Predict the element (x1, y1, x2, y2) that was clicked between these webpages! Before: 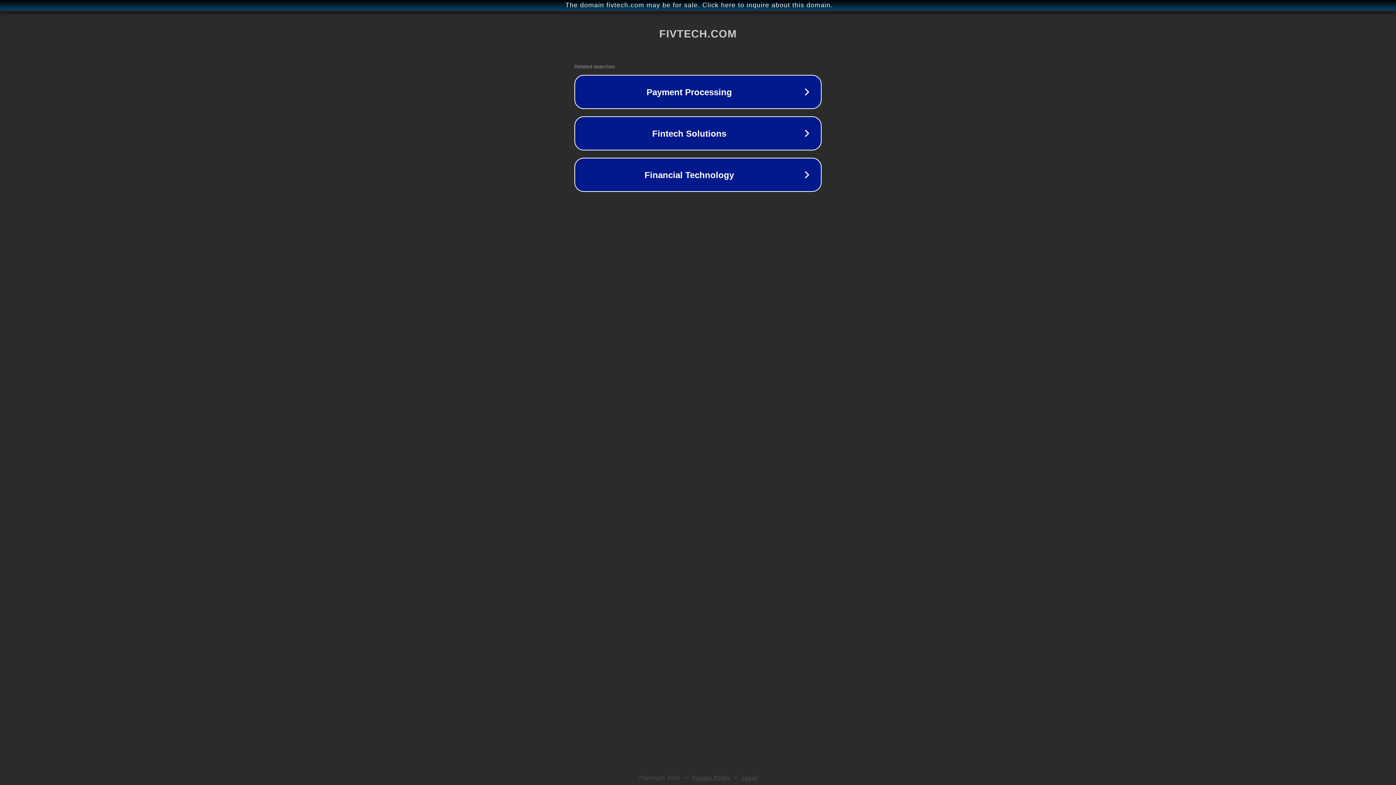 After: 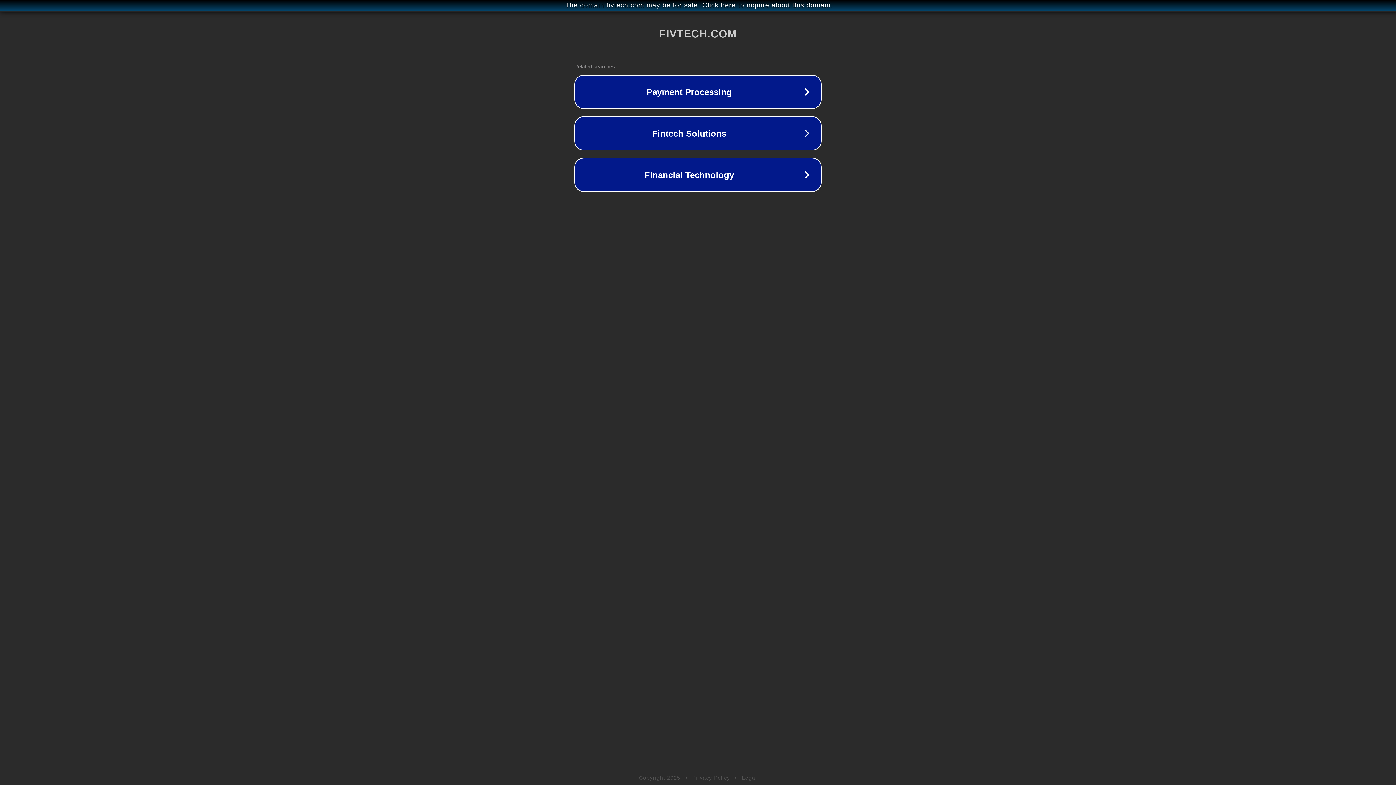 Action: label: Legal bbox: (742, 775, 757, 781)